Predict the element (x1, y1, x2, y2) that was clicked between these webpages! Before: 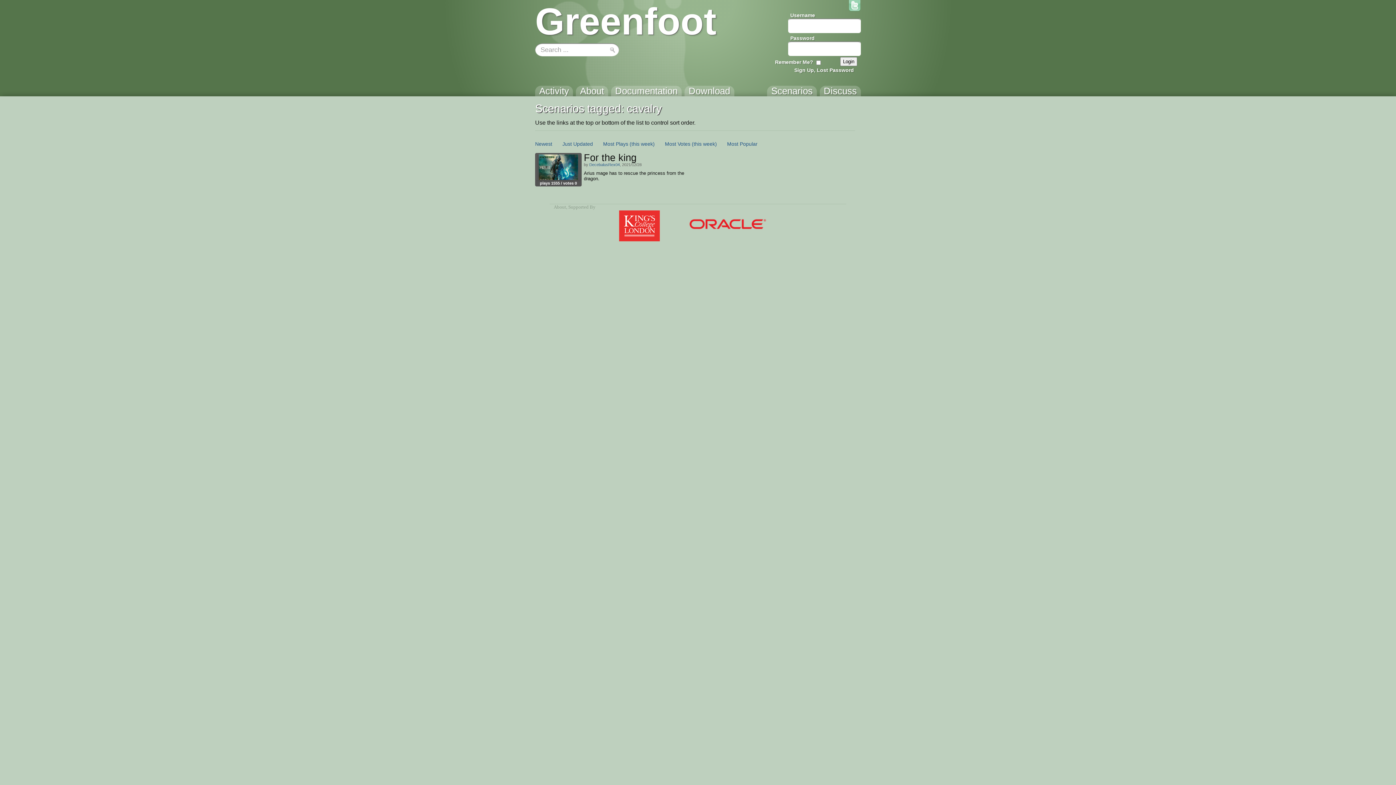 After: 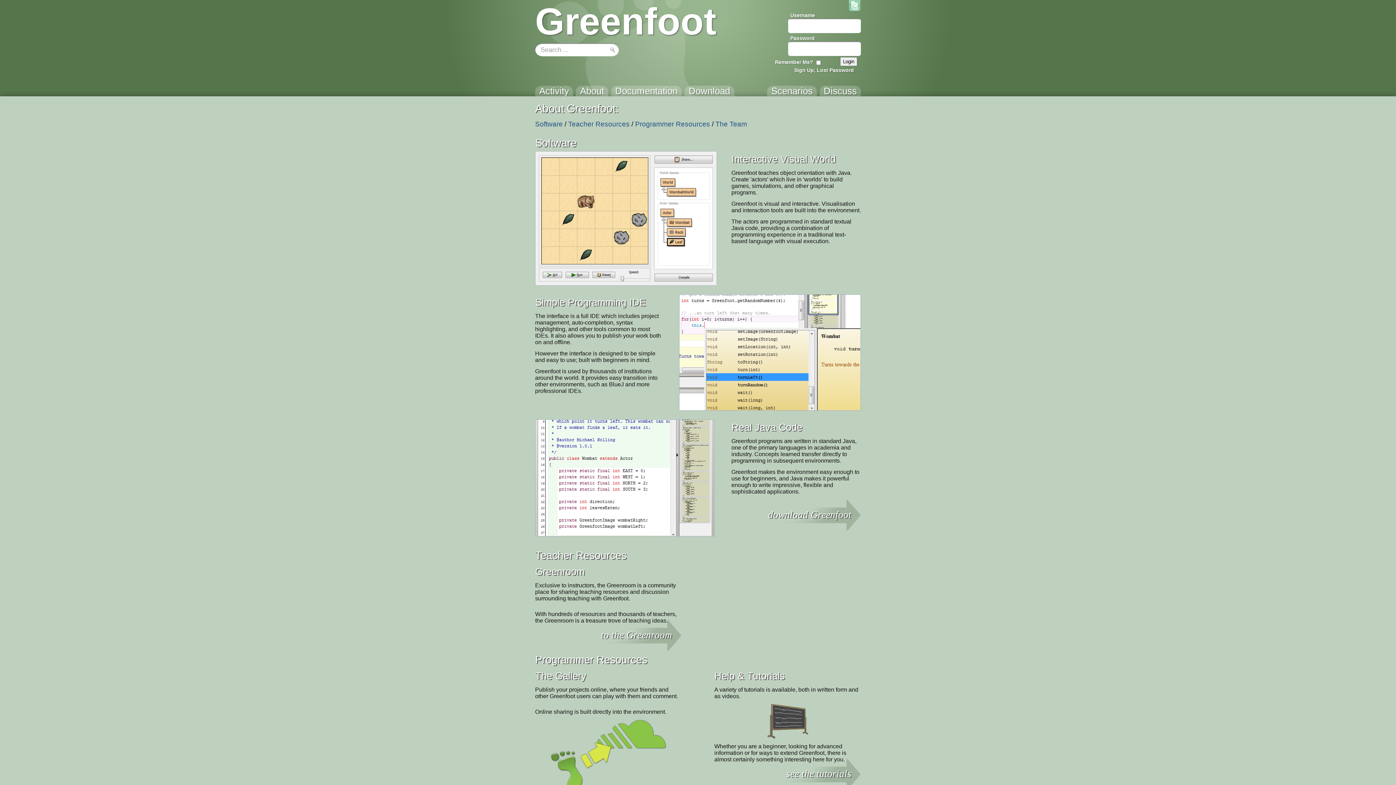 Action: bbox: (576, 85, 608, 102) label: About